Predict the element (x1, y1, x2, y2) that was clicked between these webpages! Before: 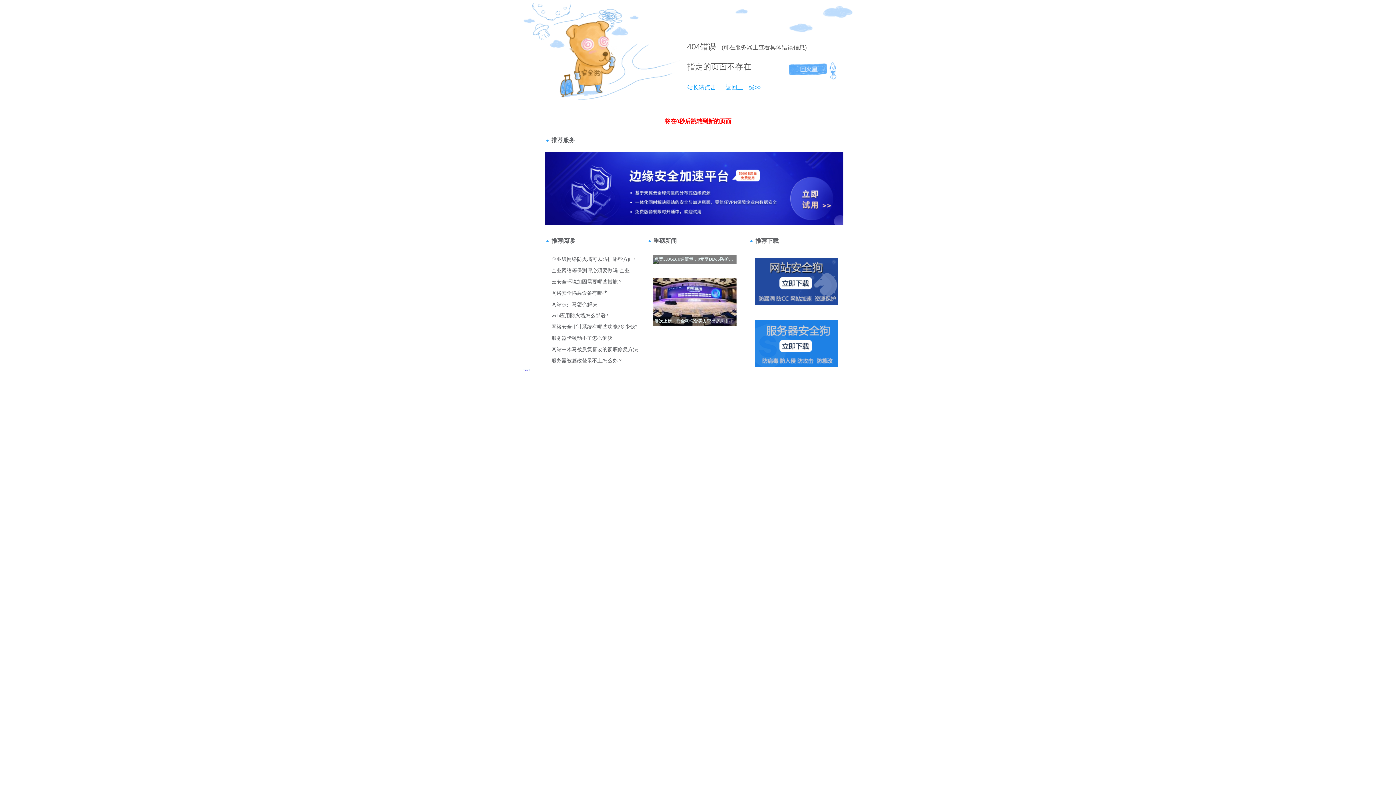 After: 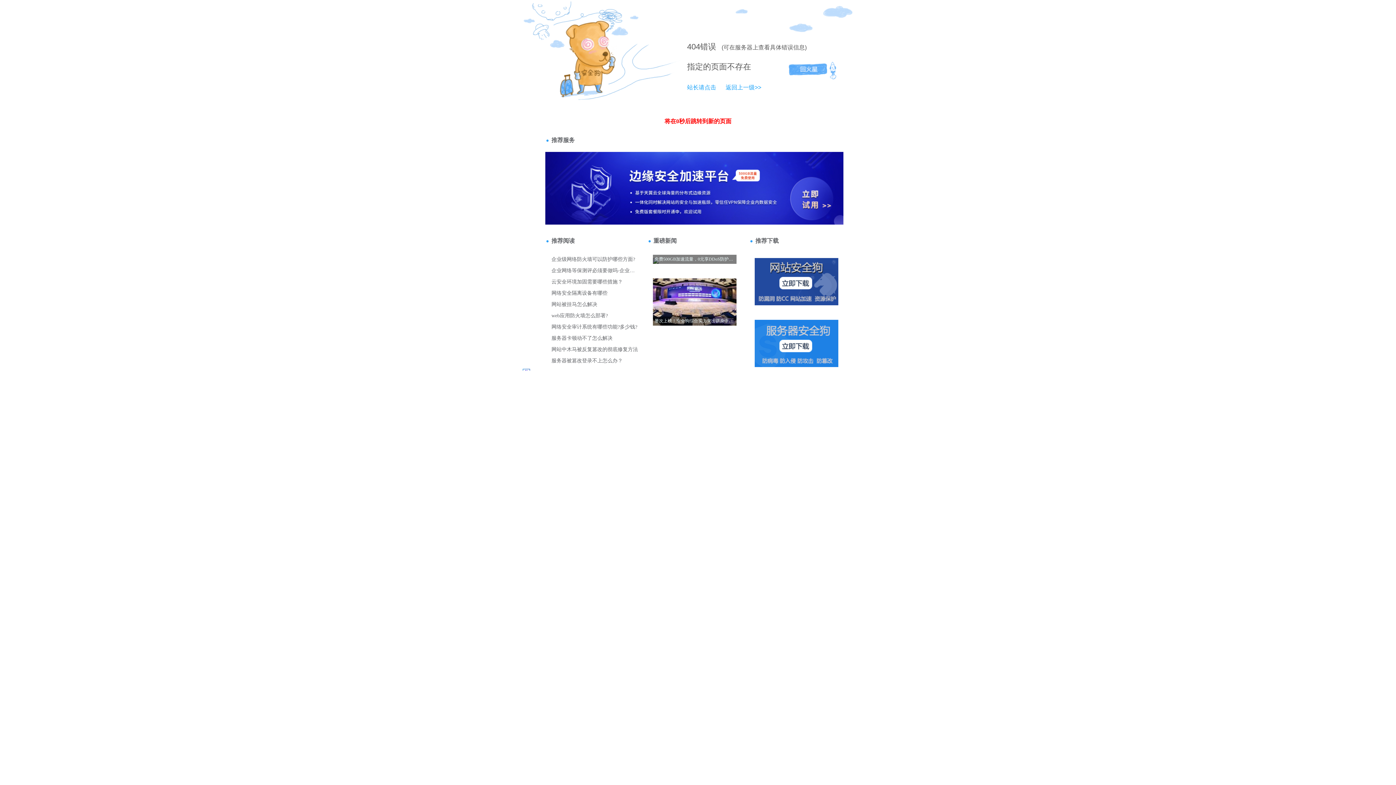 Action: bbox: (687, 84, 716, 90) label: 站长请点击